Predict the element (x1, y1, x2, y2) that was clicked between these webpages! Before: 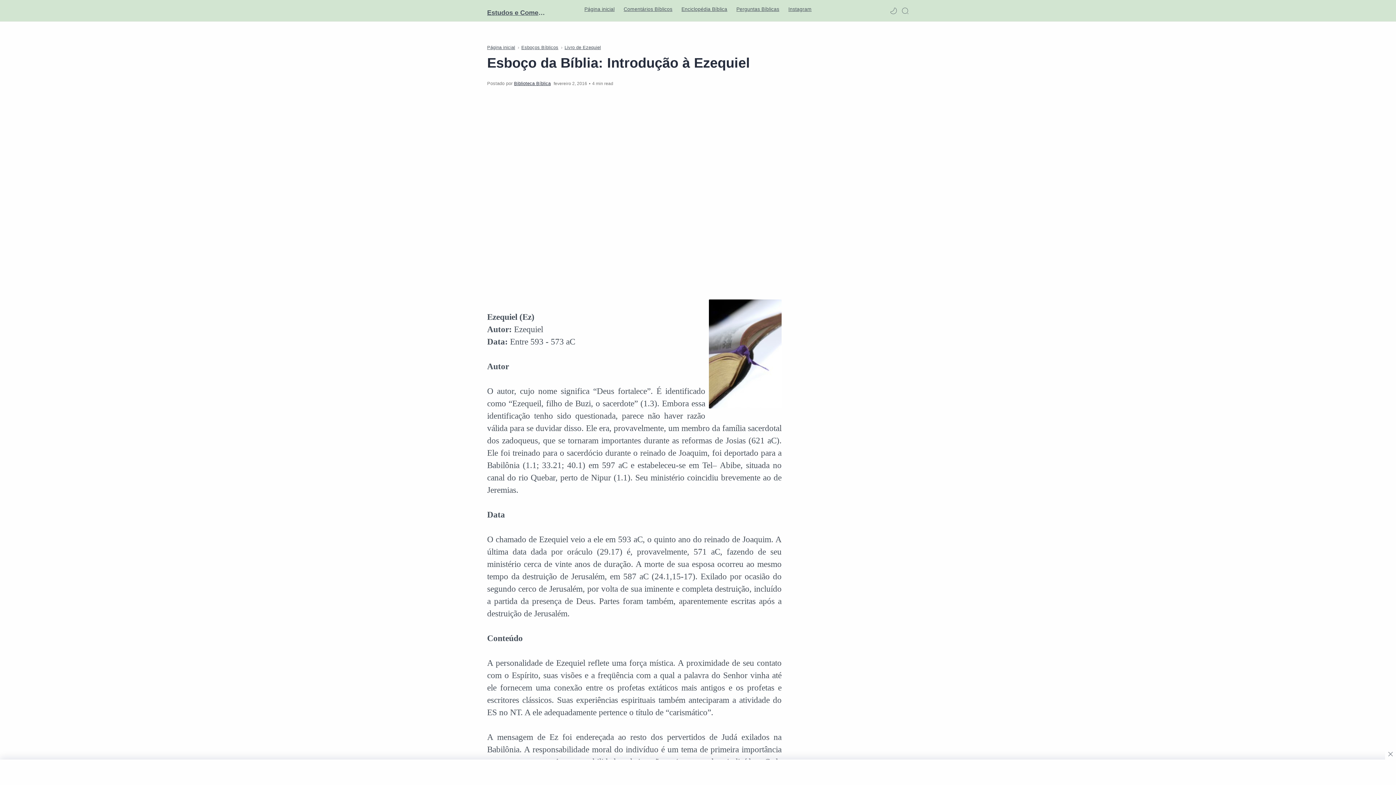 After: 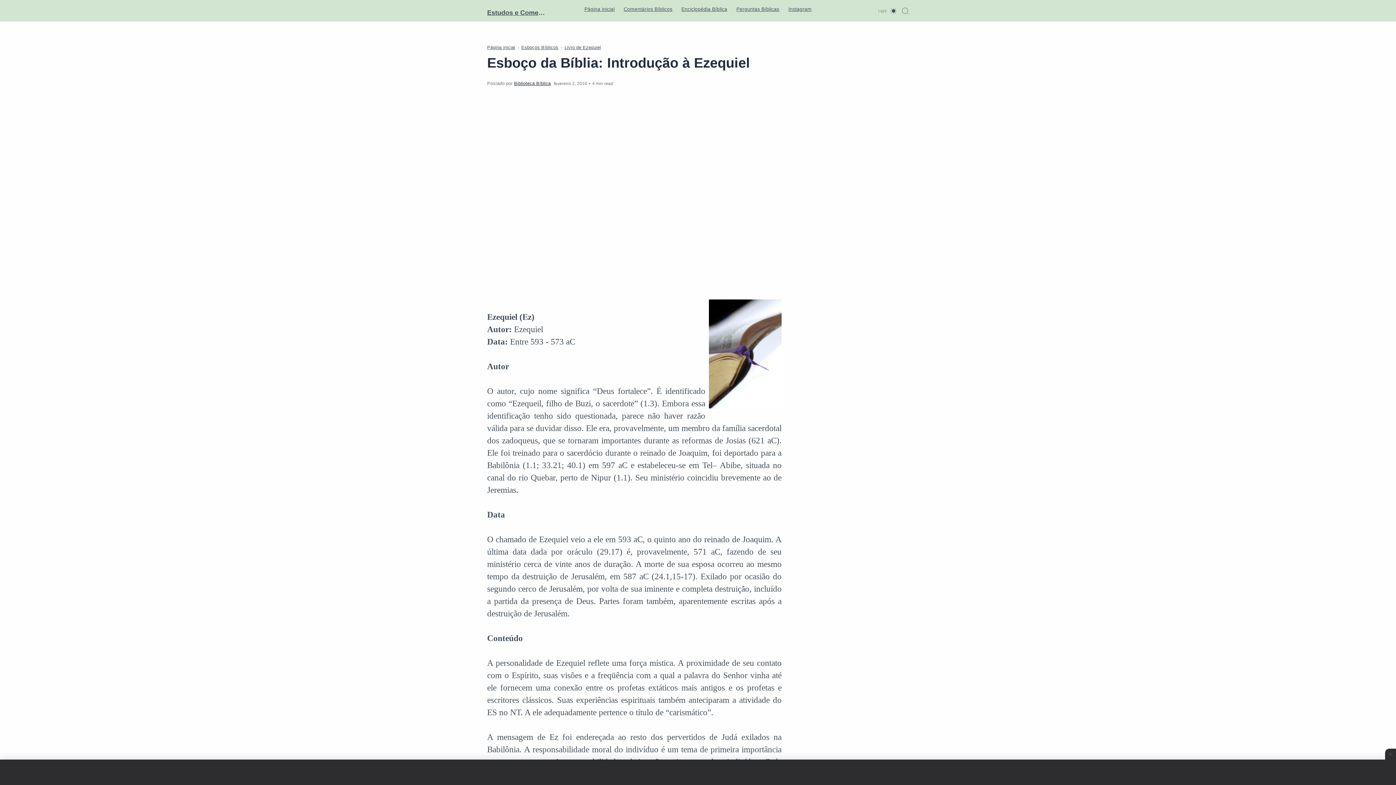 Action: label: Dark bbox: (890, 7, 897, 14)